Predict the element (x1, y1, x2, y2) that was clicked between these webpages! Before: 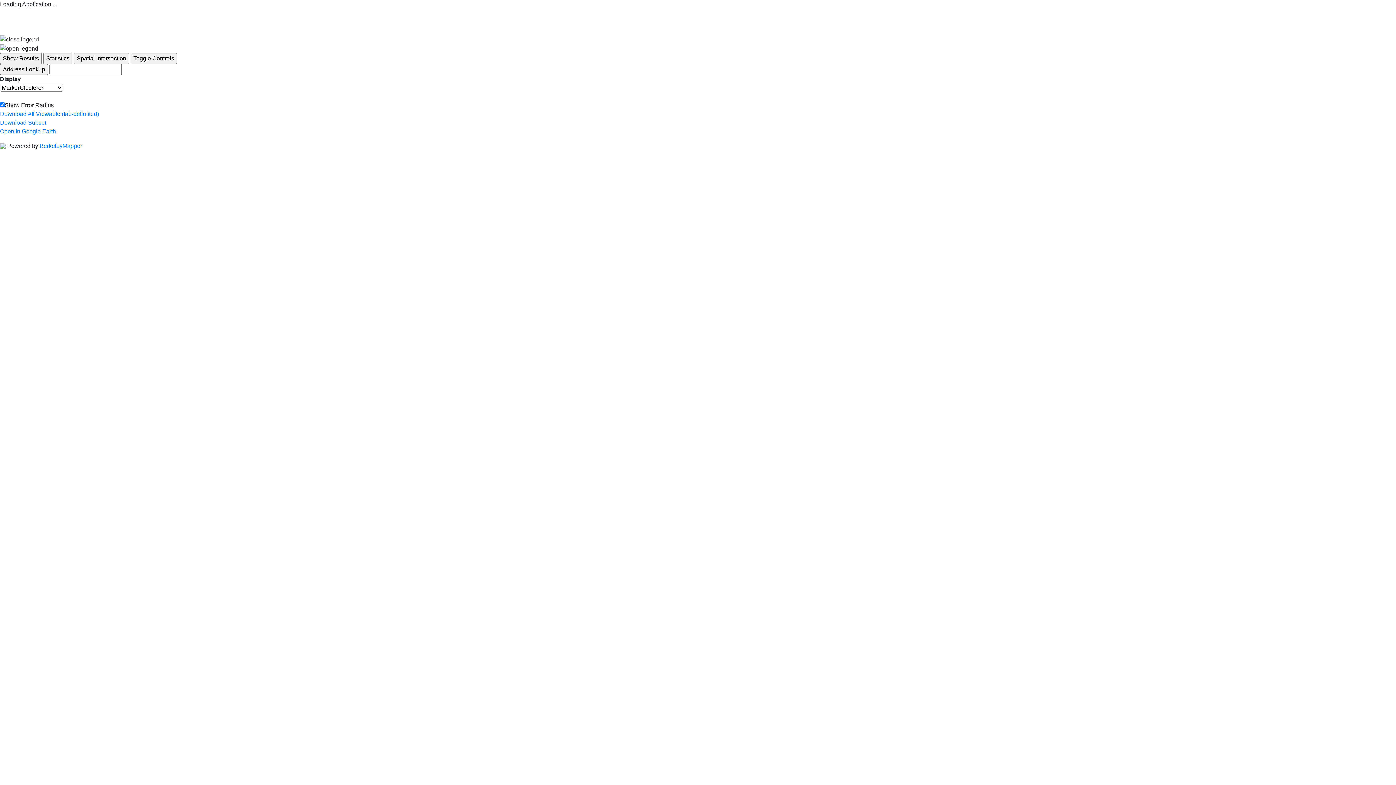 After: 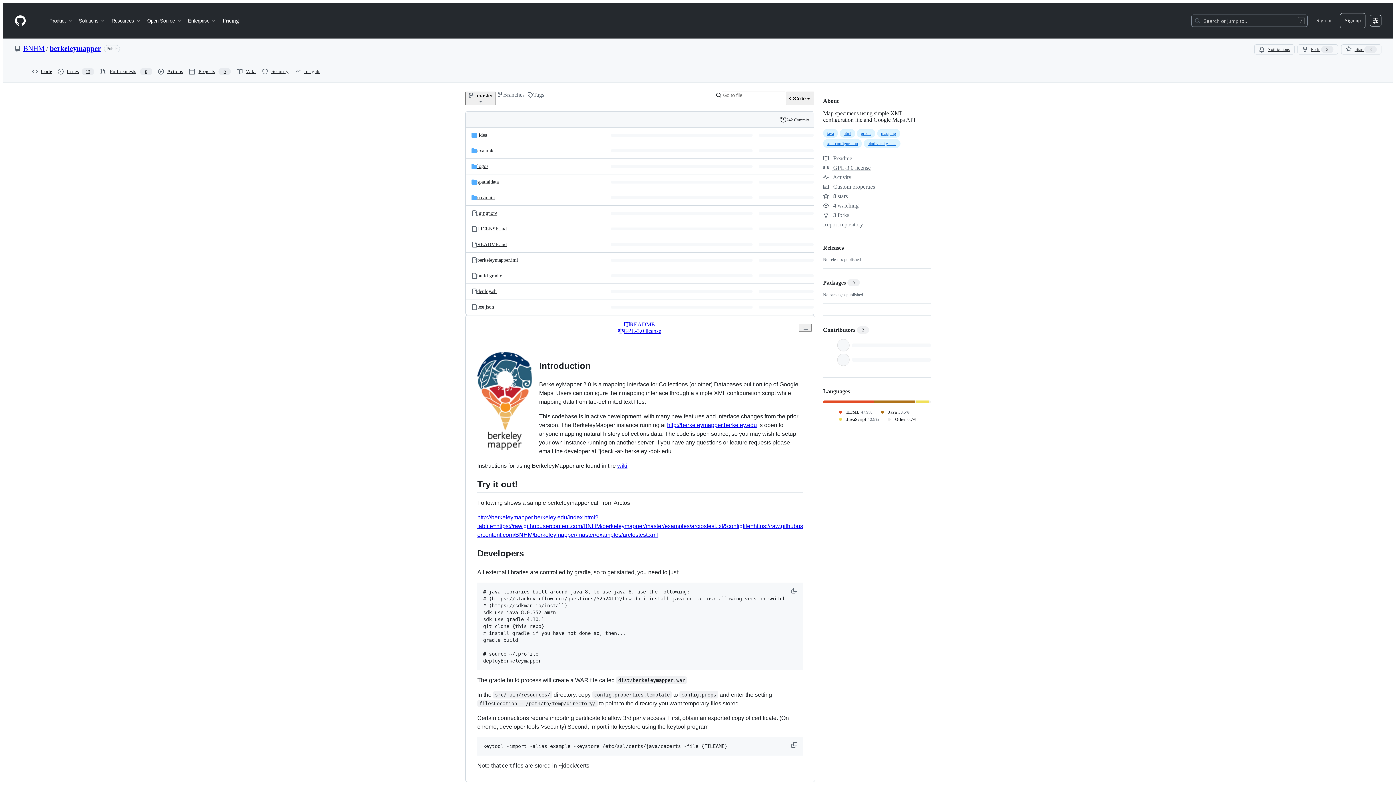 Action: bbox: (39, 142, 82, 148) label: BerkeleyMapper